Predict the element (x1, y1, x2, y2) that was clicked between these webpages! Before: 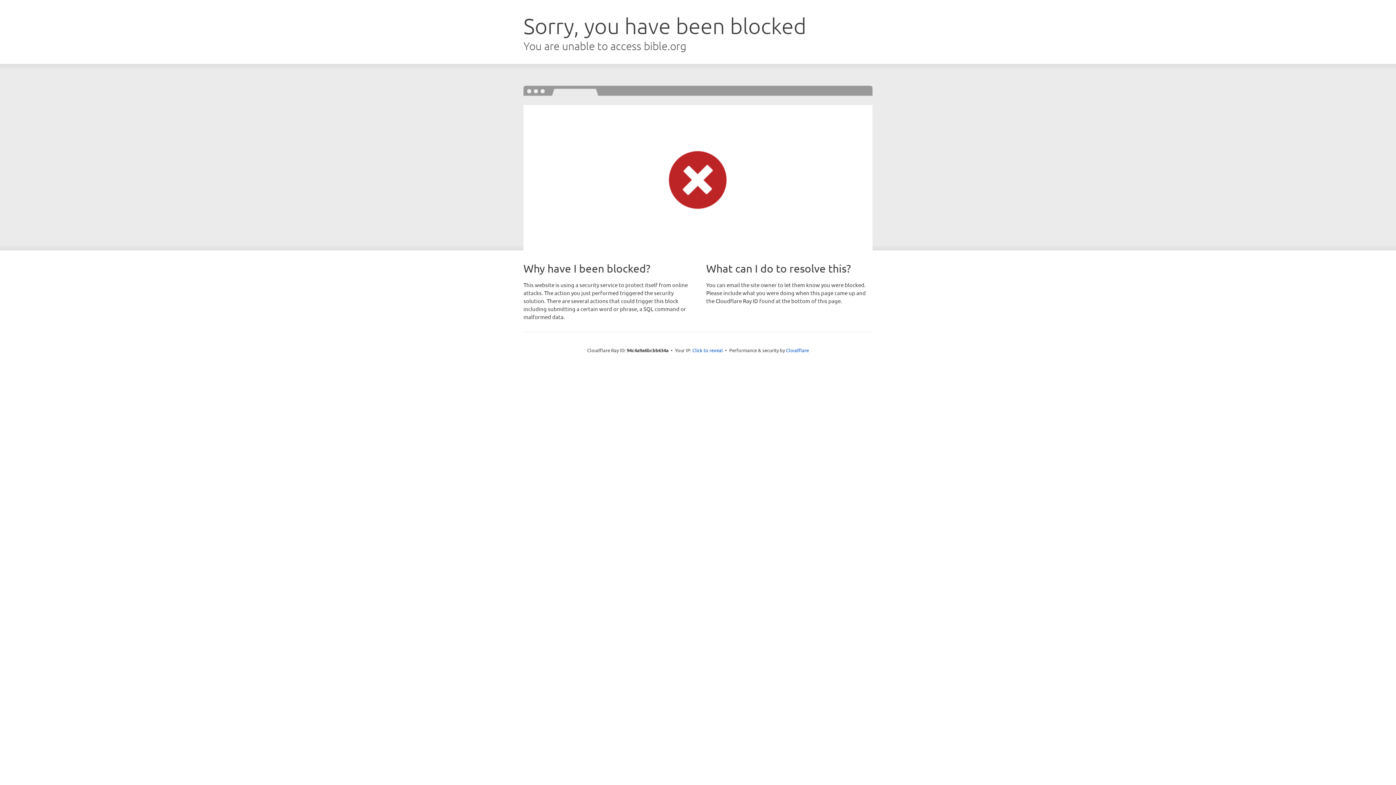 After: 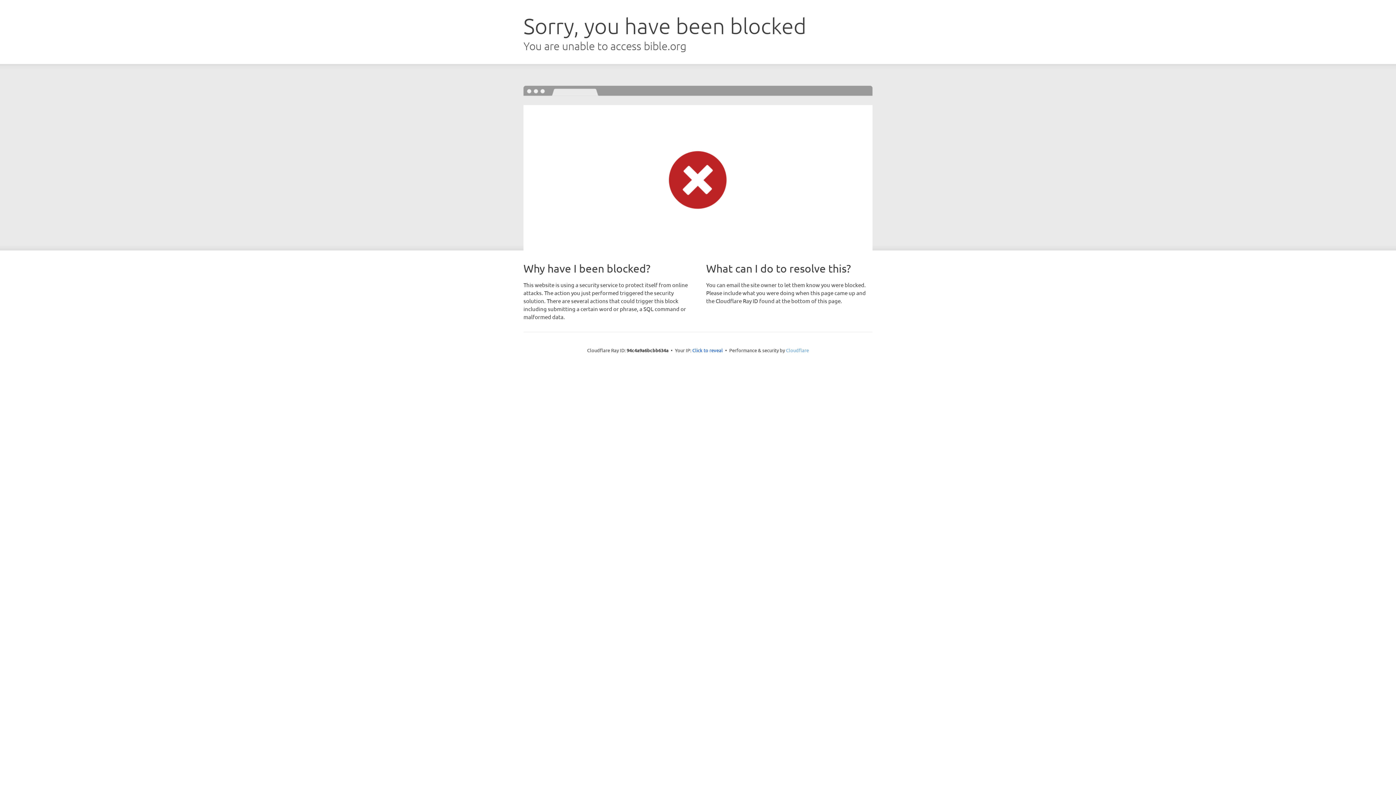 Action: label: Cloudflare bbox: (786, 347, 809, 353)